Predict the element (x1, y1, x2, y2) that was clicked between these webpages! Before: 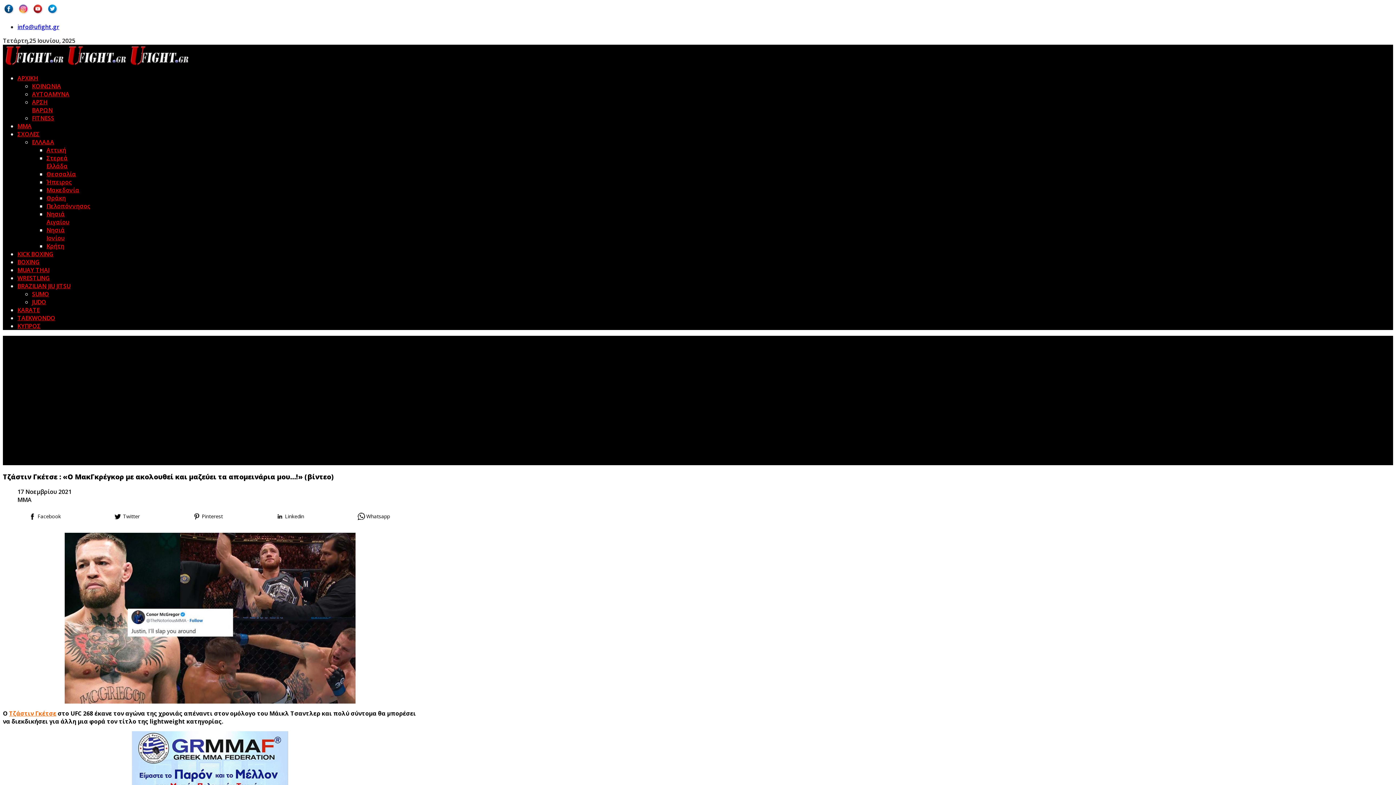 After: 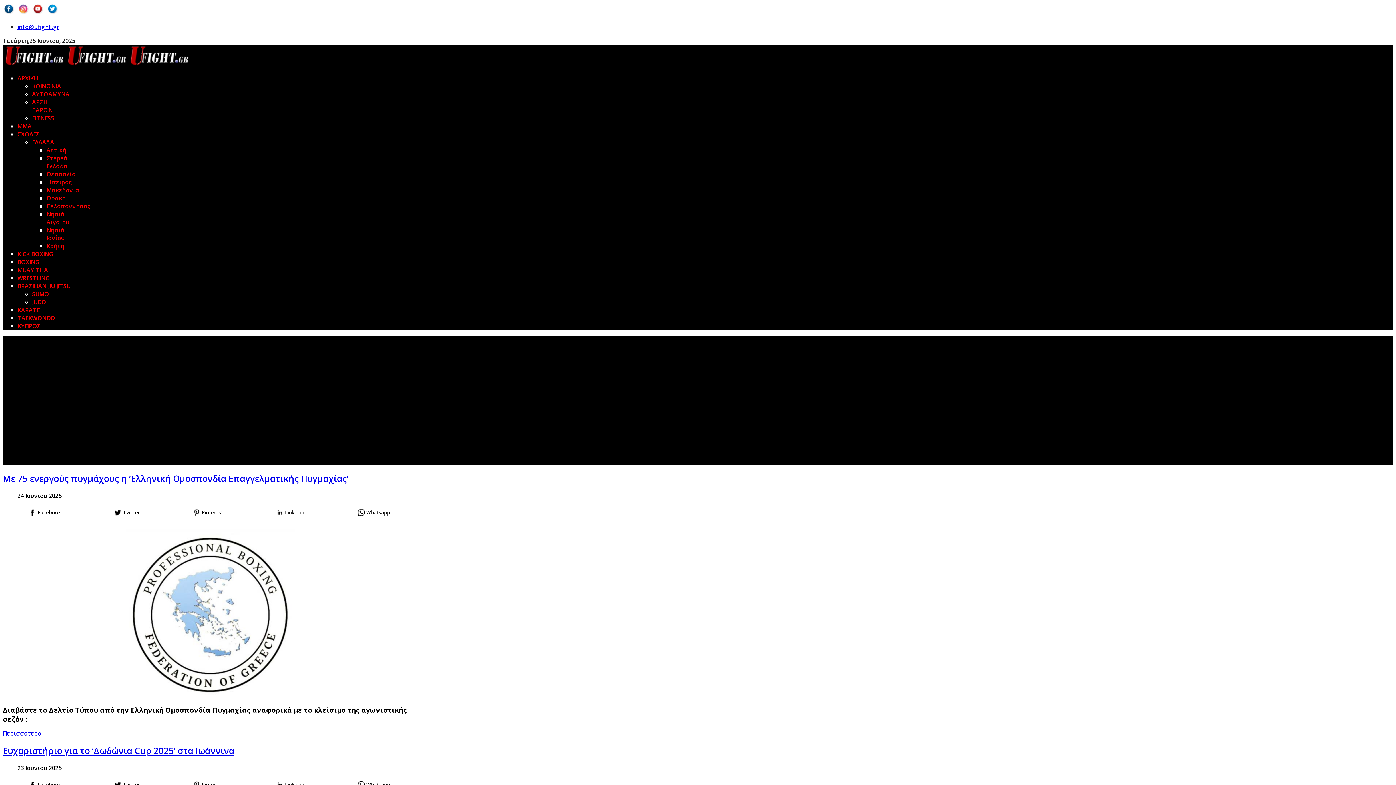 Action: bbox: (17, 258, 39, 266) label: BOXING